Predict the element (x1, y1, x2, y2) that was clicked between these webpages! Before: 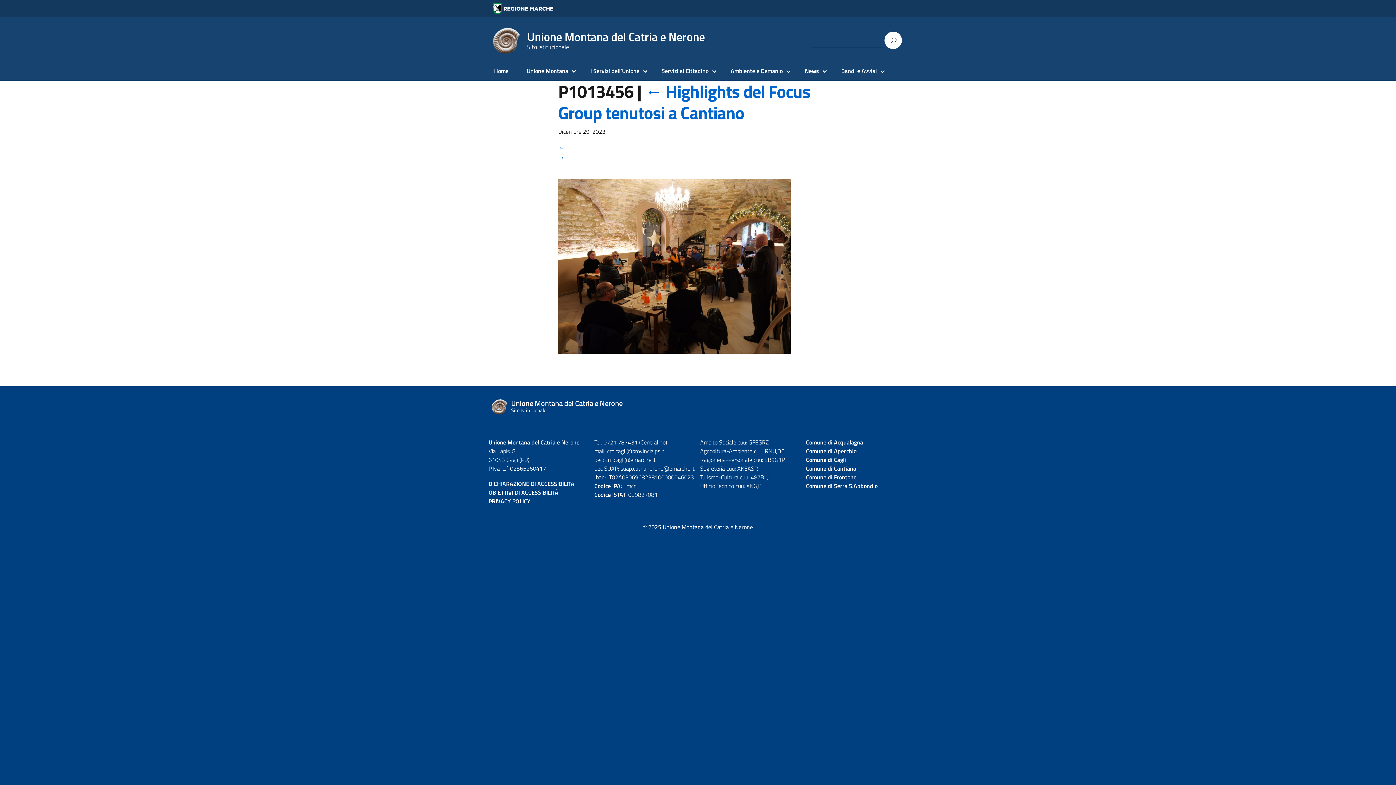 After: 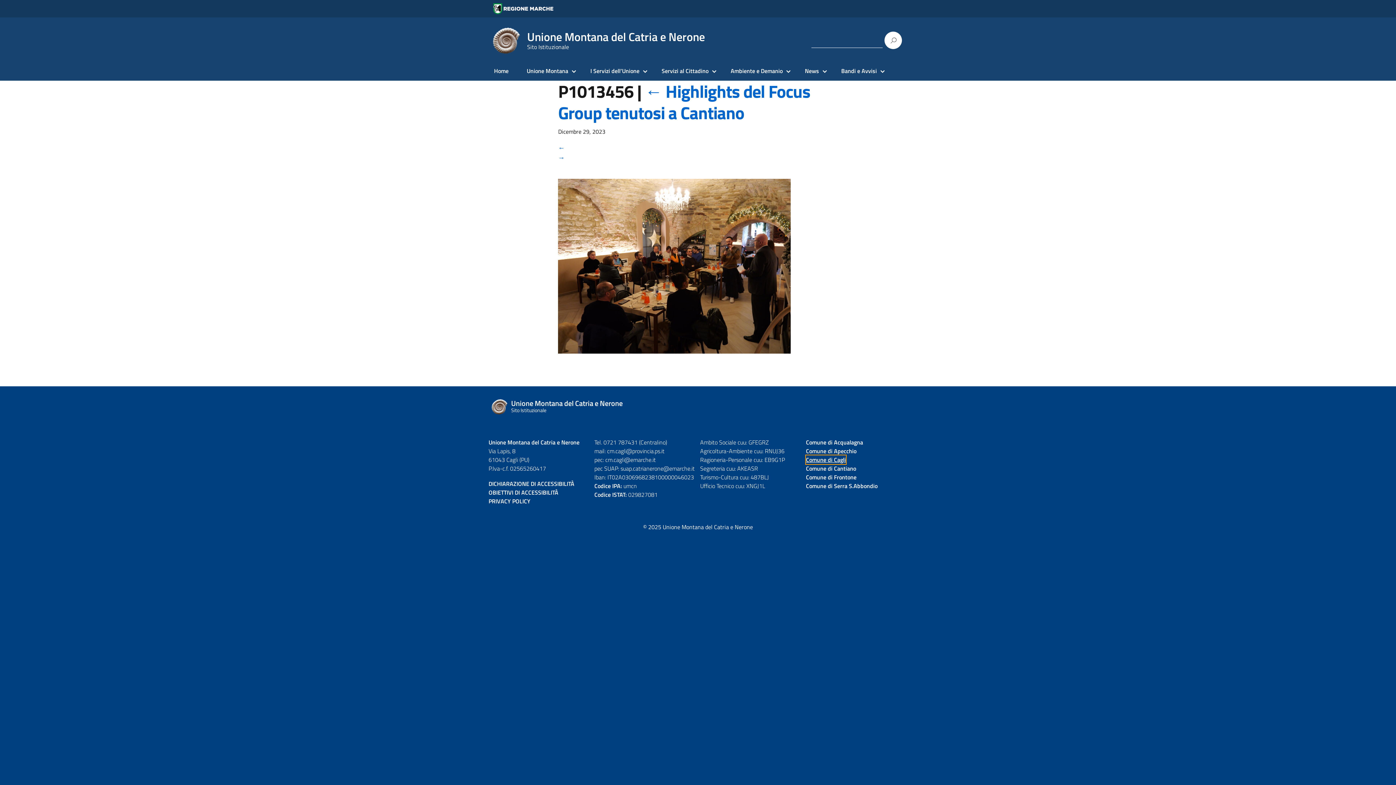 Action: label: Comune di Cagli bbox: (806, 455, 846, 464)